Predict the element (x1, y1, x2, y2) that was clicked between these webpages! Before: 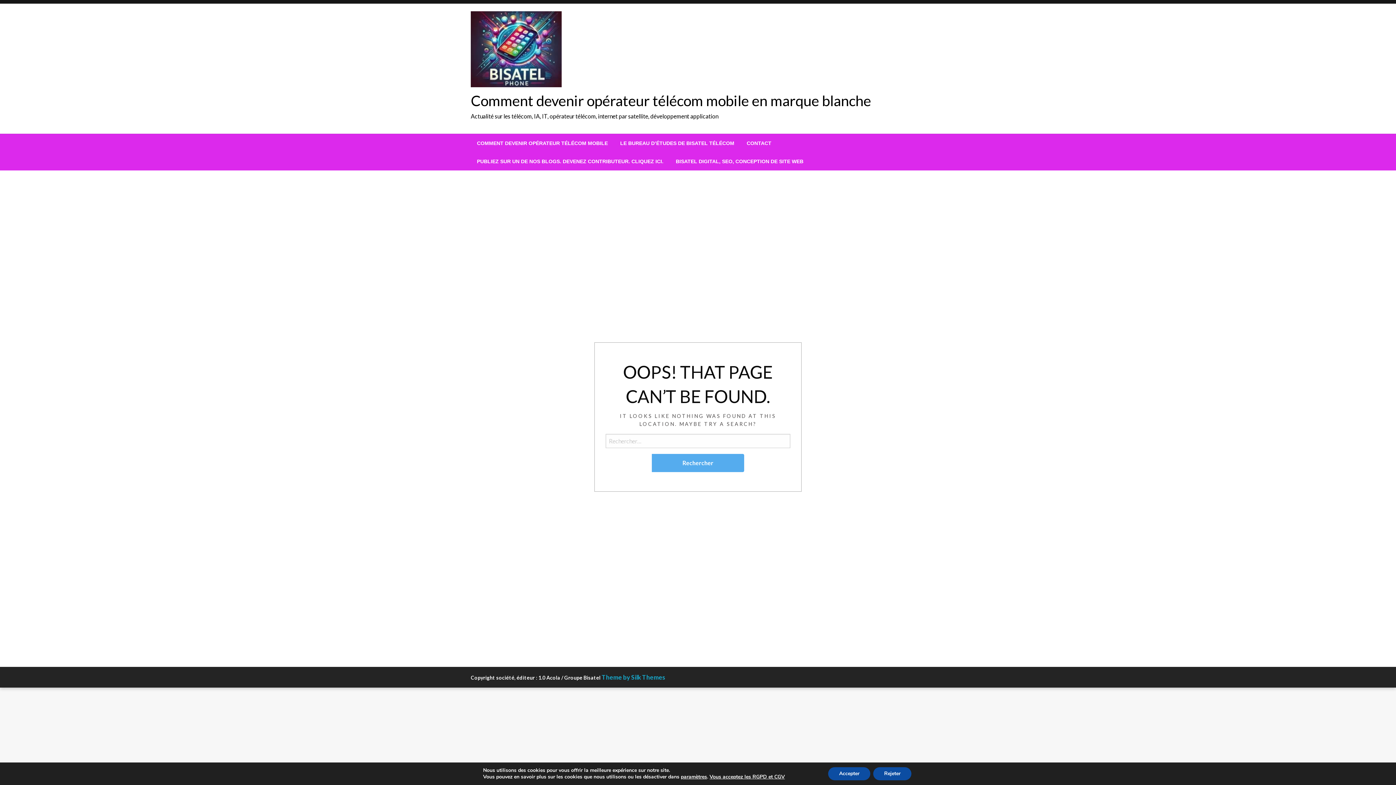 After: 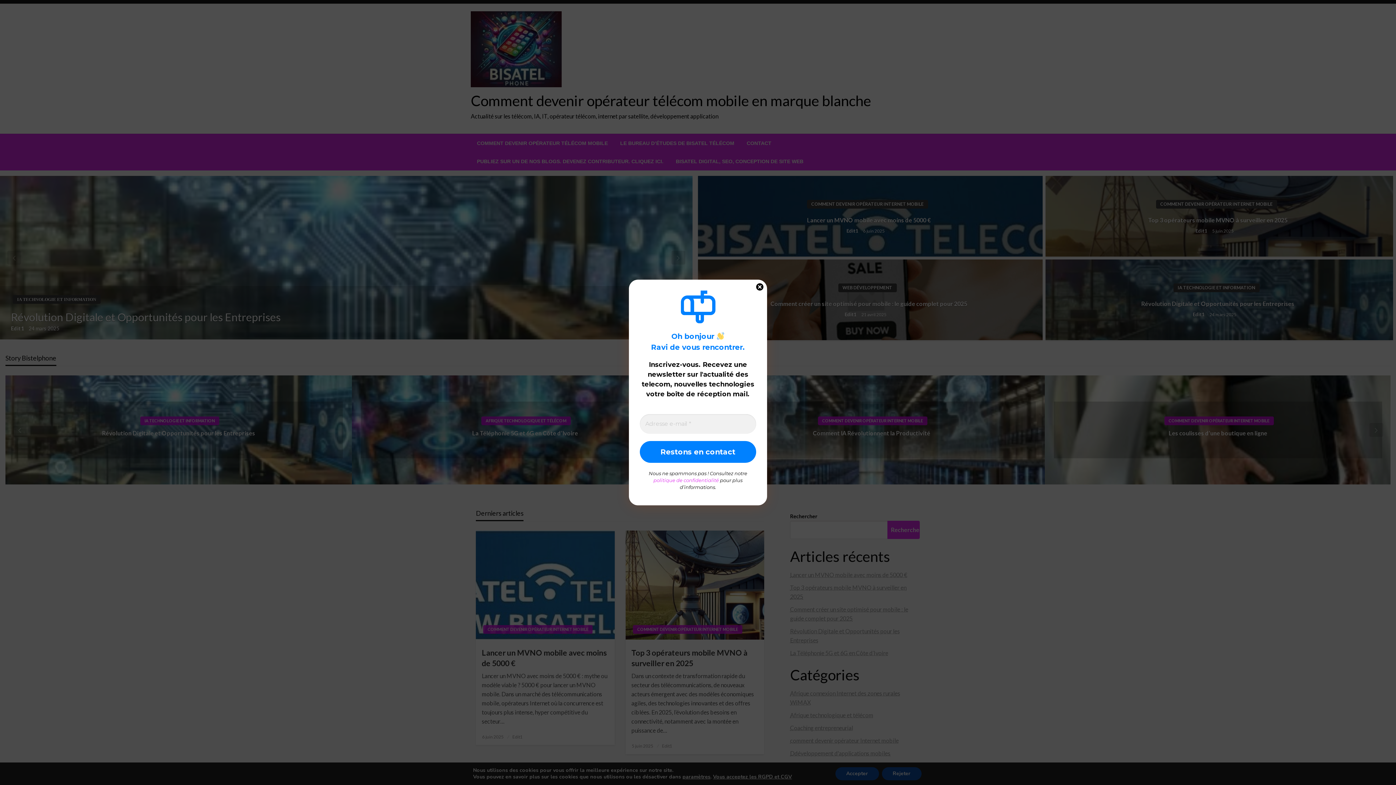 Action: label: Comment devenir opérateur télécom mobile en marque blanche bbox: (470, 92, 871, 109)